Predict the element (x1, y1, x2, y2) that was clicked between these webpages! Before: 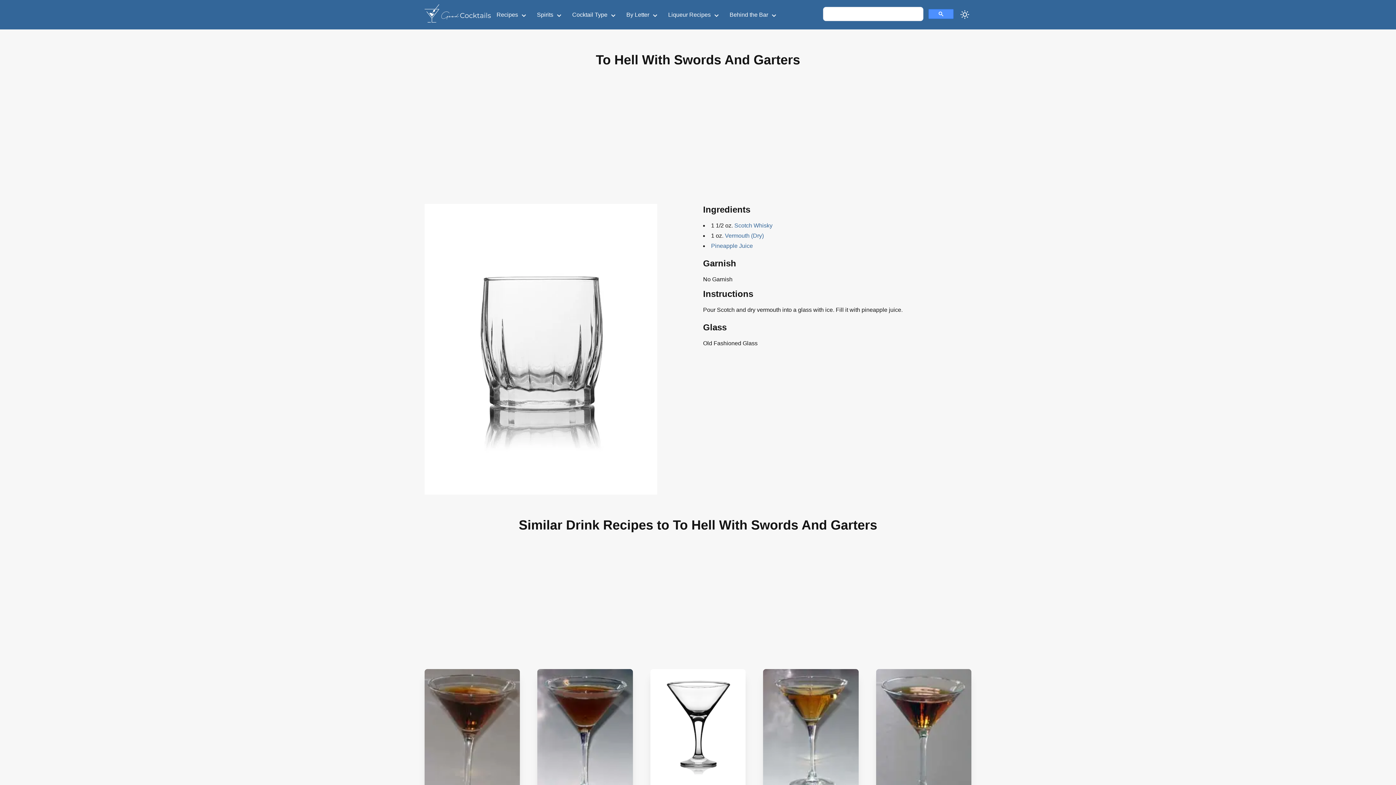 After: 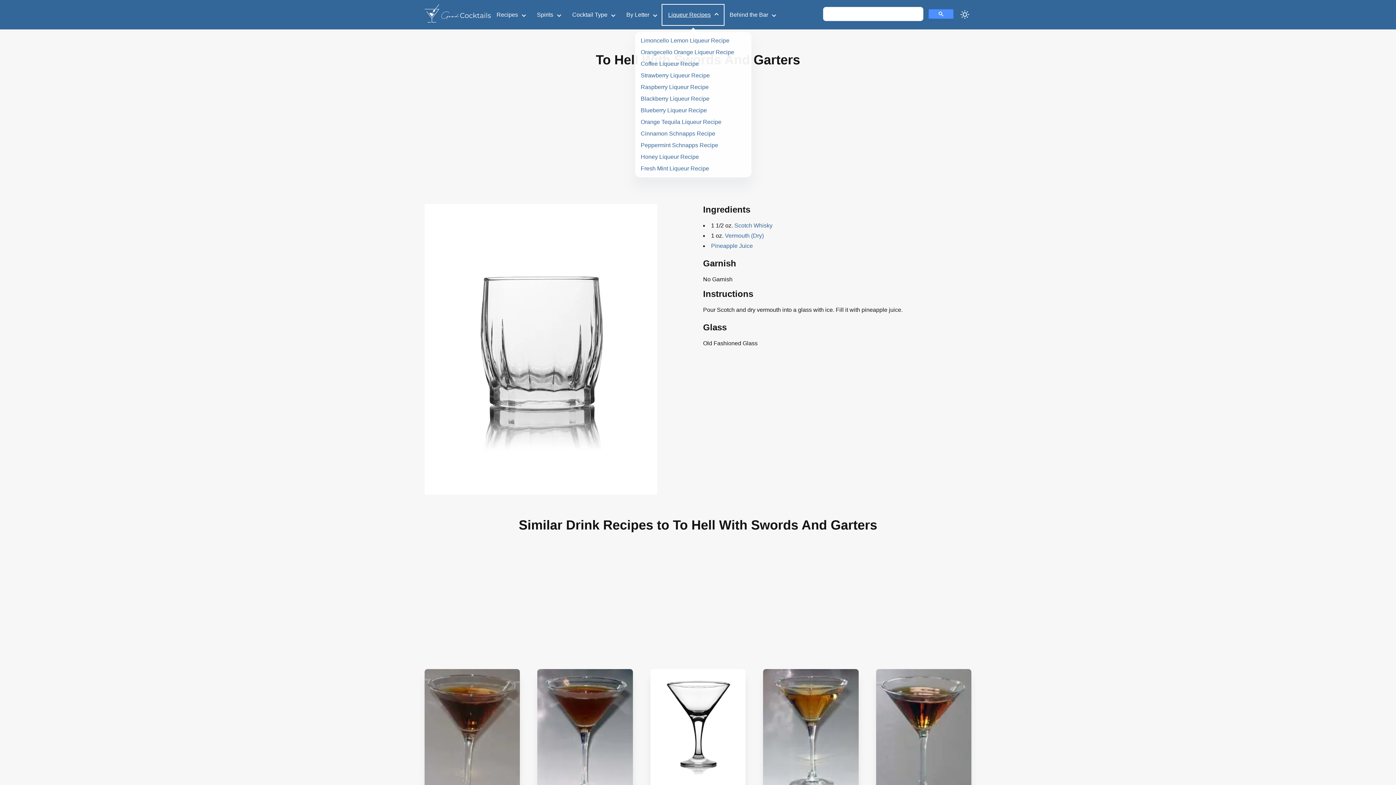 Action: bbox: (662, 4, 724, 24) label: Liqueur Recipes